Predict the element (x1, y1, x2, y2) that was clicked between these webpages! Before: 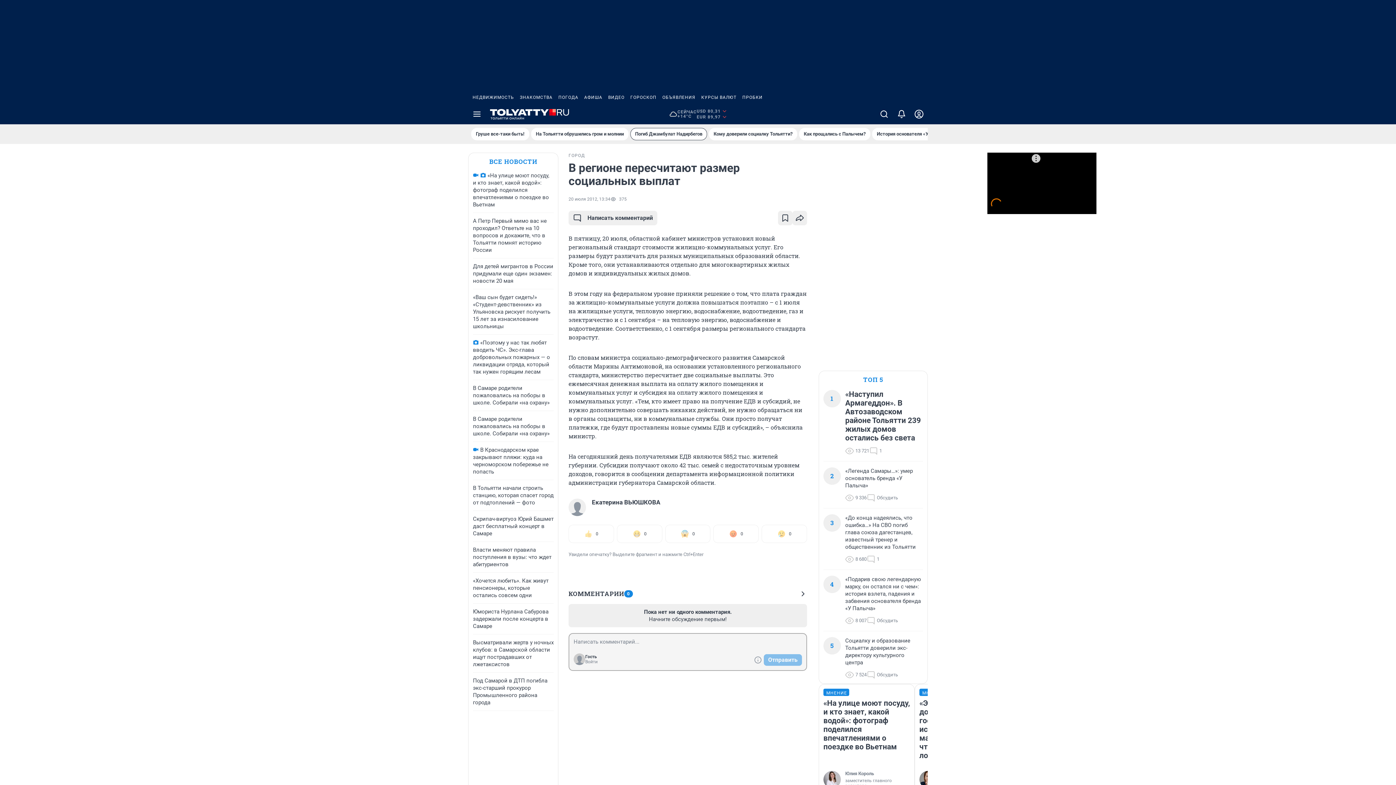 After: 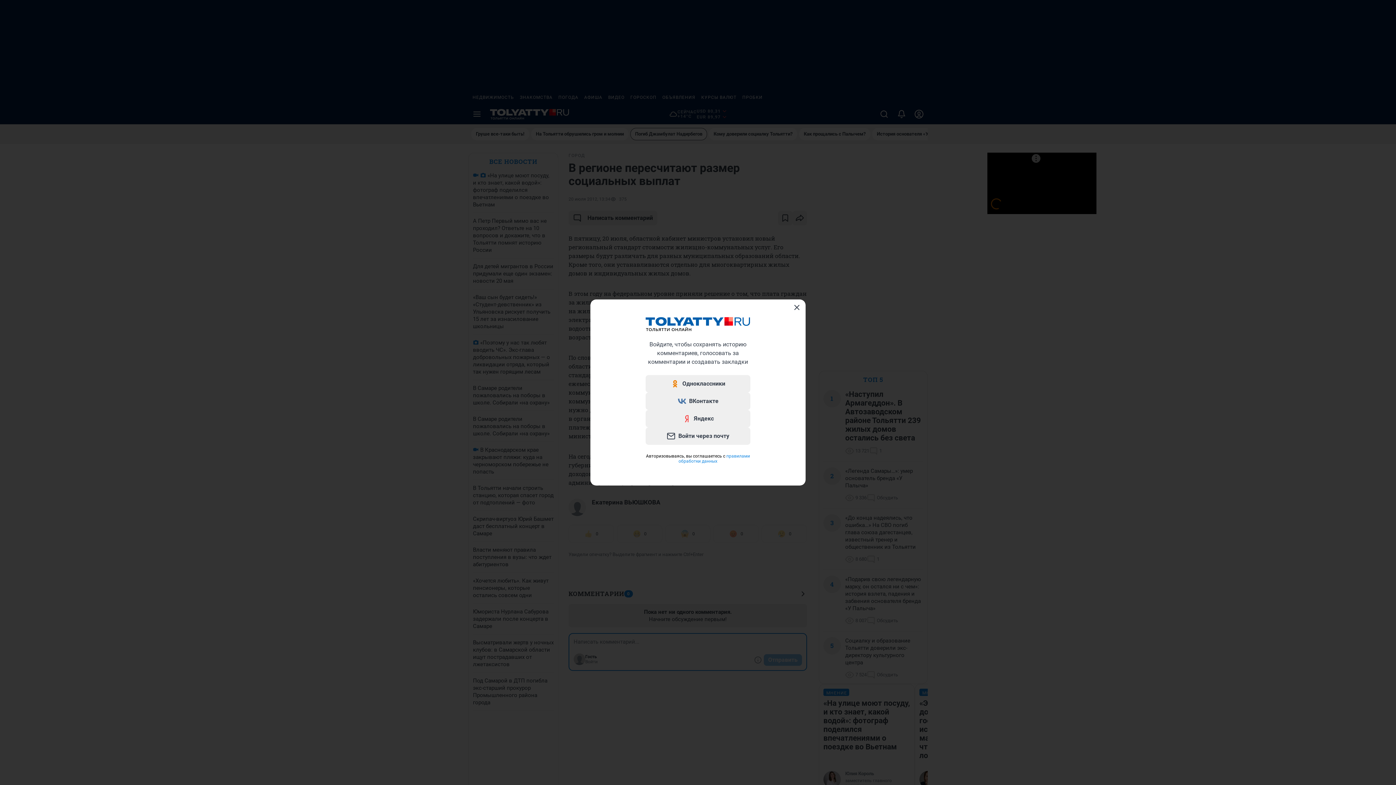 Action: bbox: (573, 653, 585, 665)